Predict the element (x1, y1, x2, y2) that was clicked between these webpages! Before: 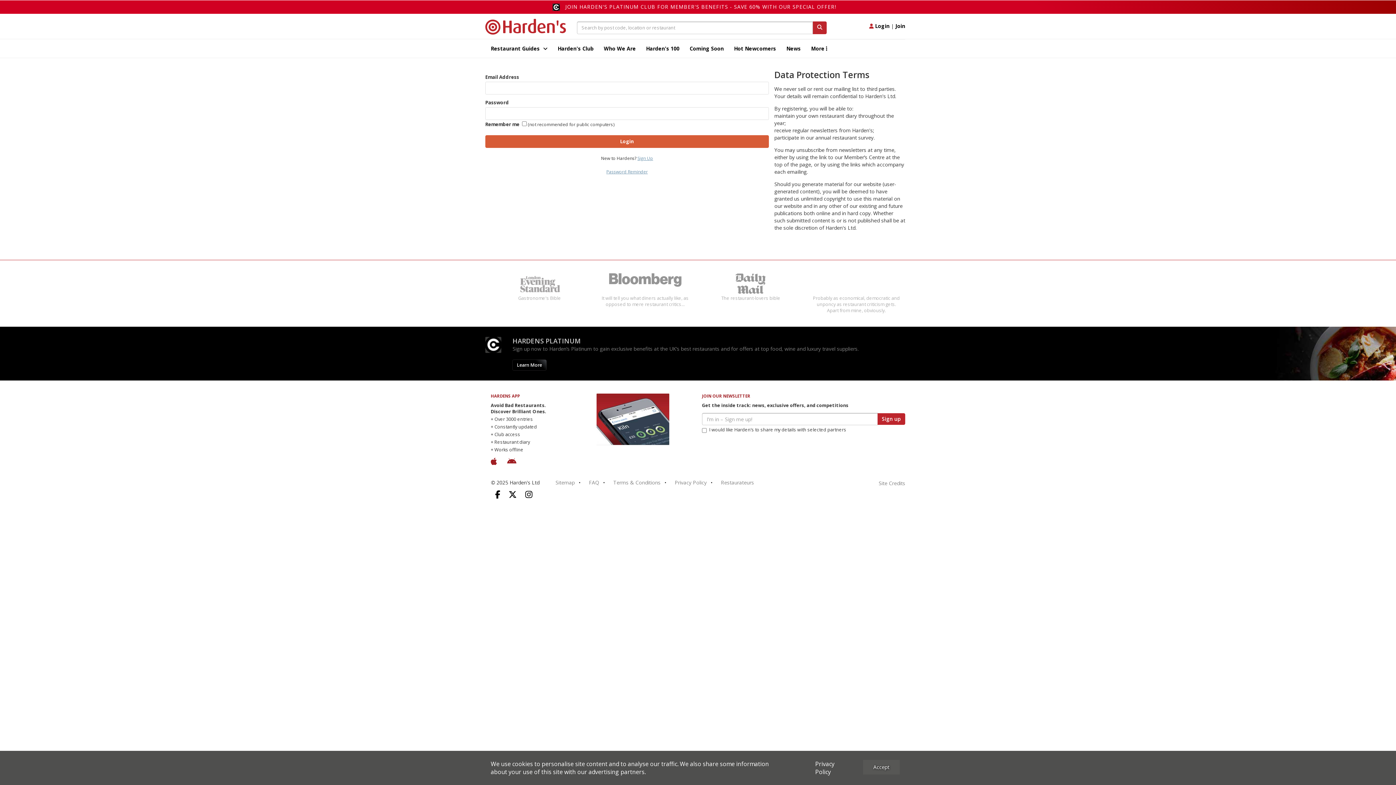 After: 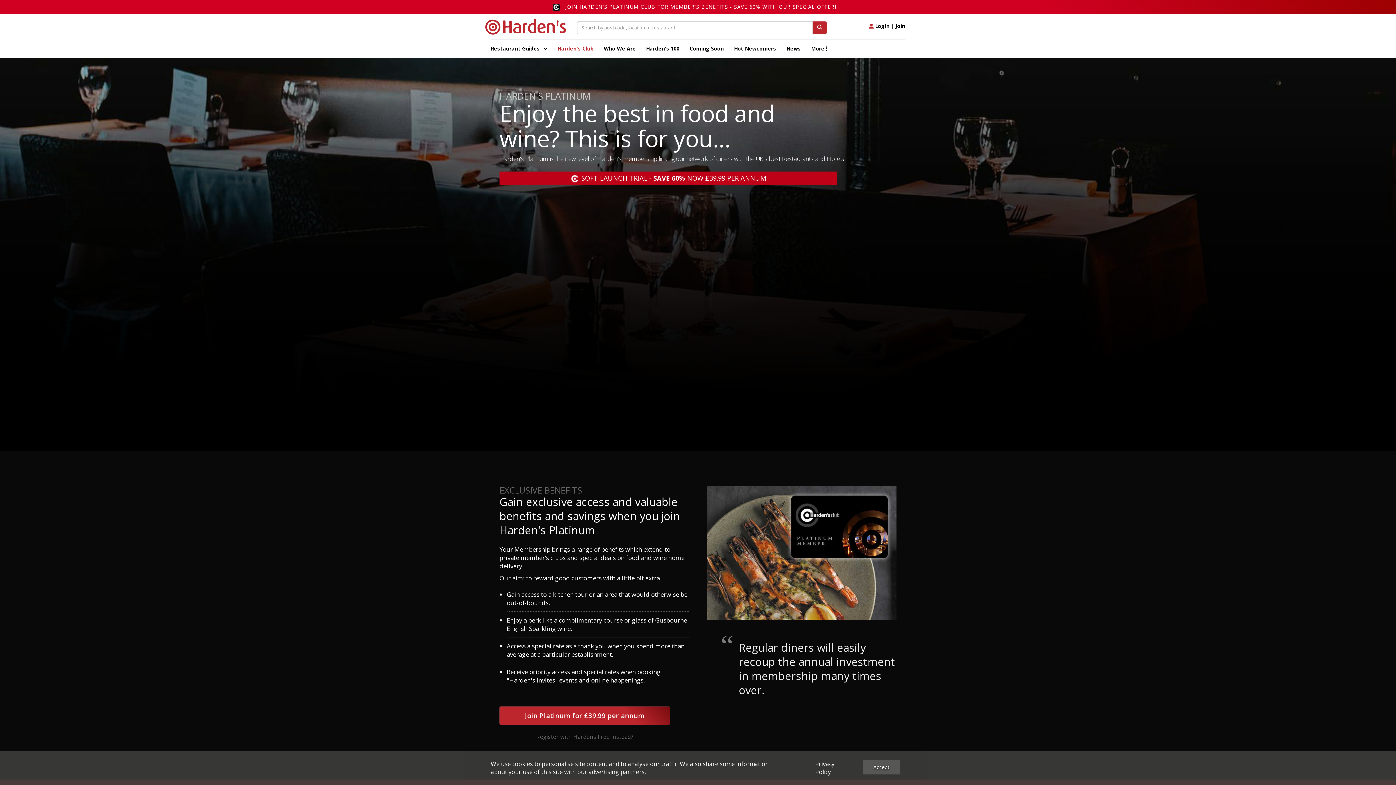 Action: bbox: (512, 360, 546, 370) label: Learn More